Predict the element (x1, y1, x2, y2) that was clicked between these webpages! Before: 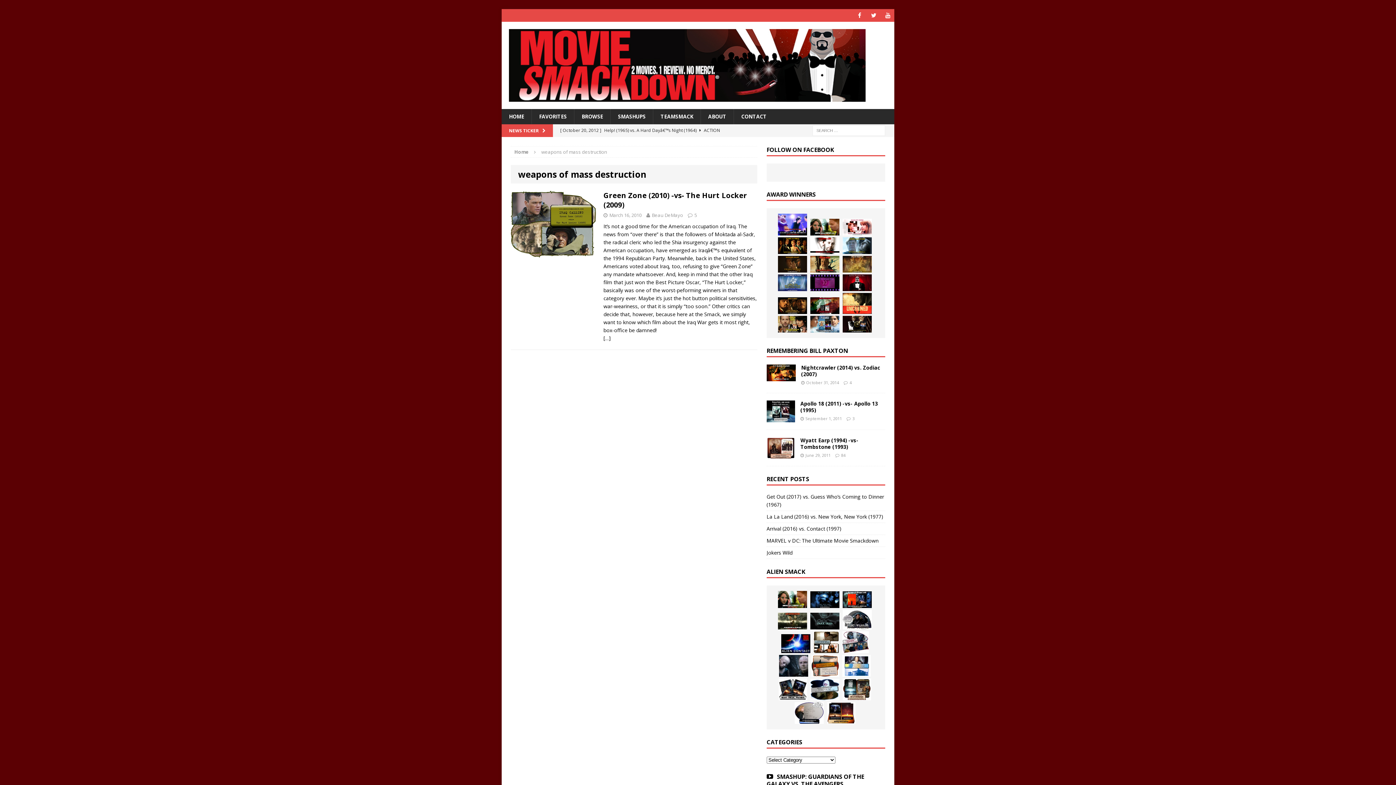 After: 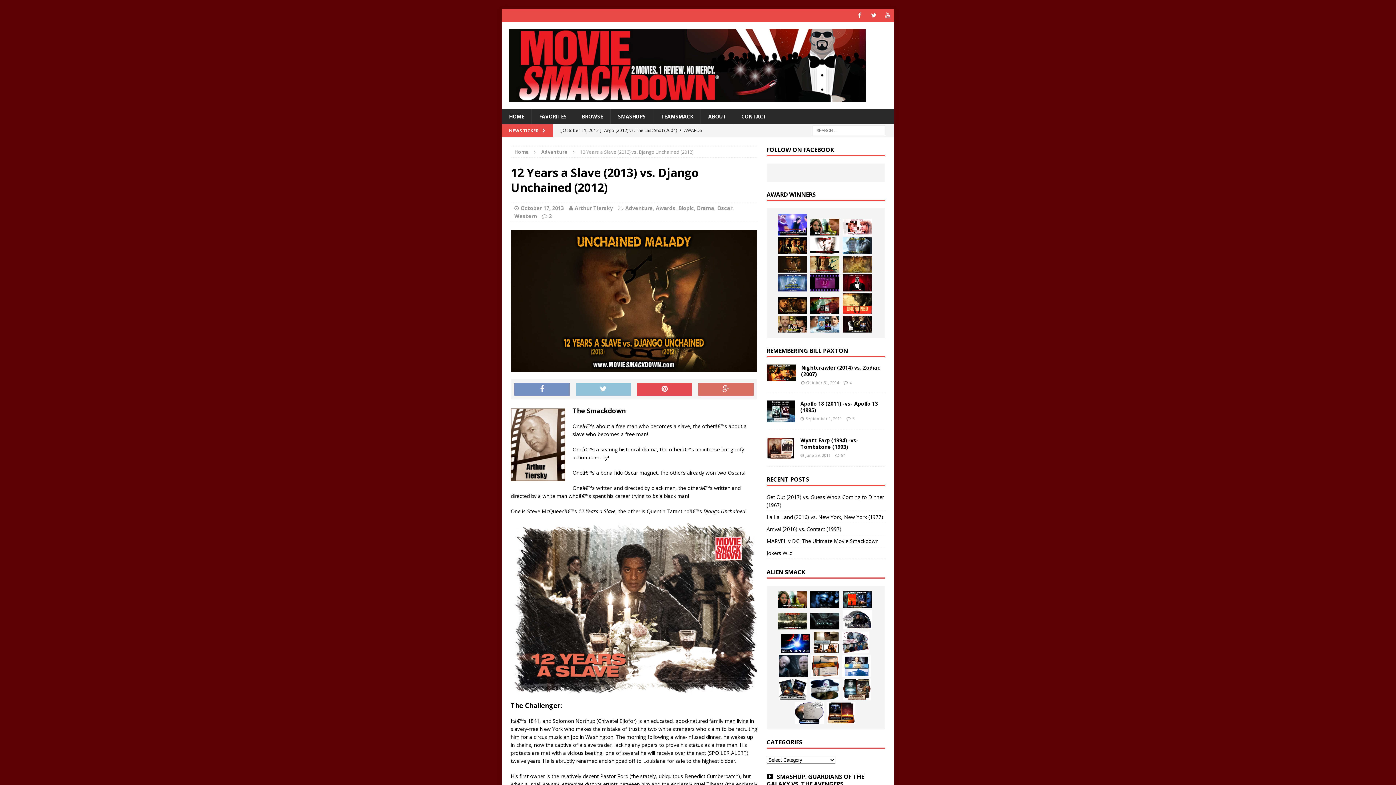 Action: bbox: (778, 256, 807, 272)